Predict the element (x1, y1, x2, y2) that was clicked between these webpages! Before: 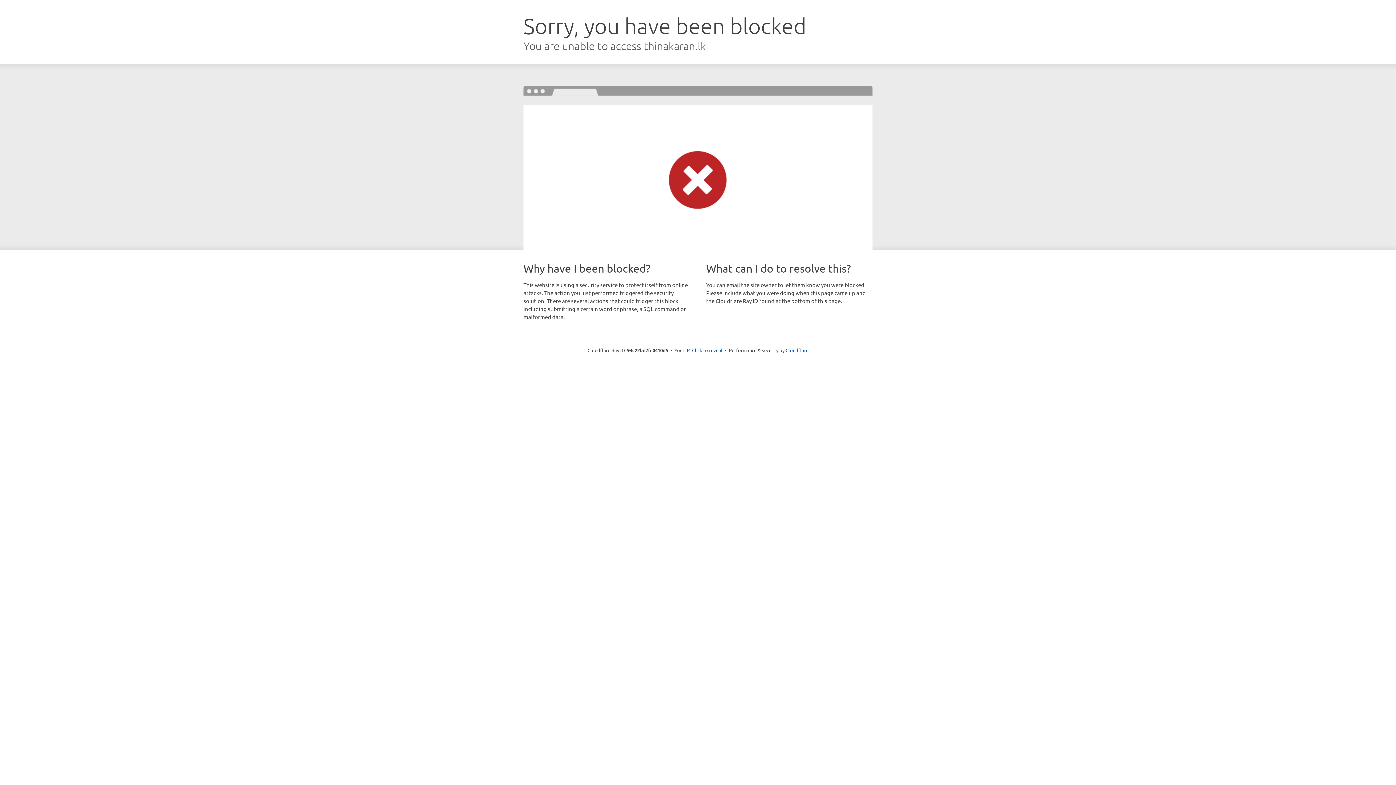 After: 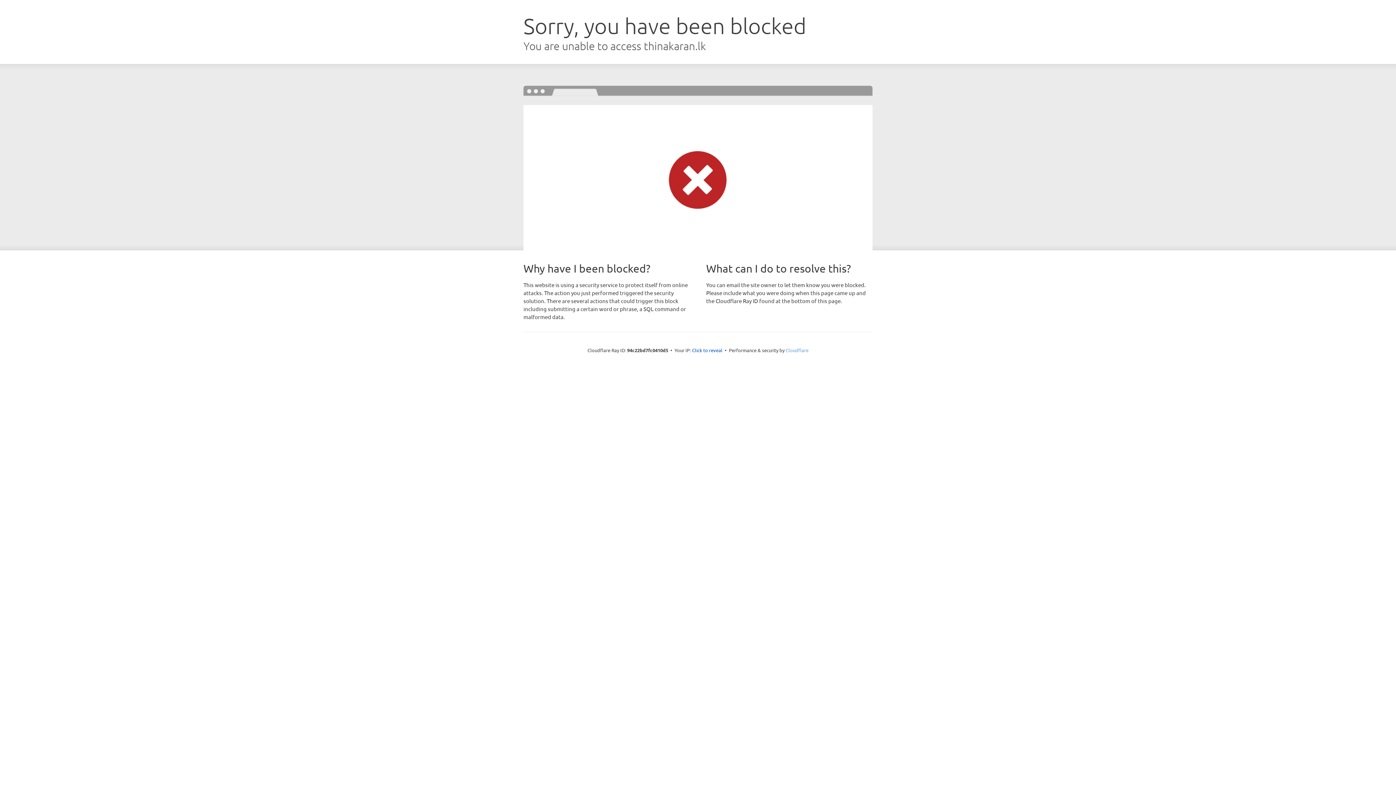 Action: bbox: (785, 347, 808, 353) label: Cloudflare